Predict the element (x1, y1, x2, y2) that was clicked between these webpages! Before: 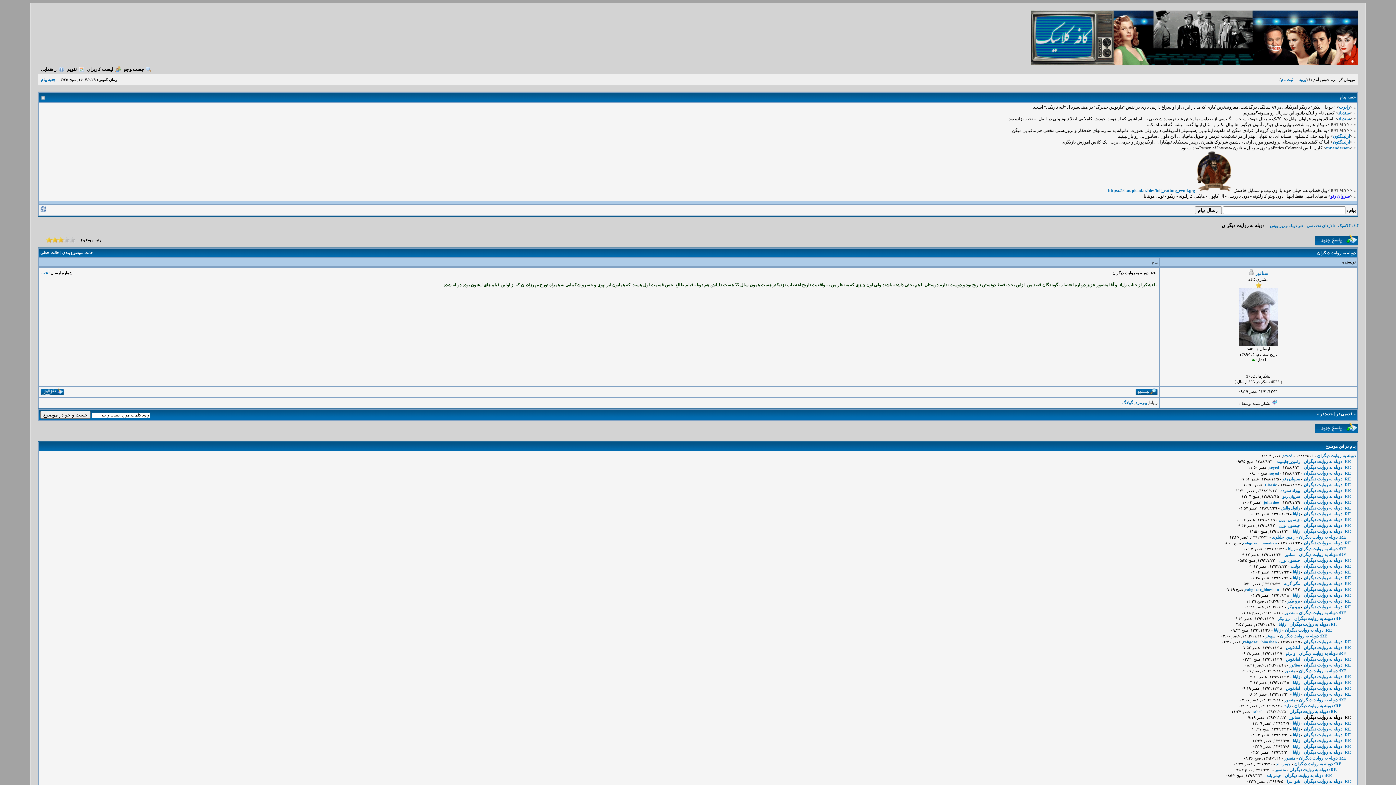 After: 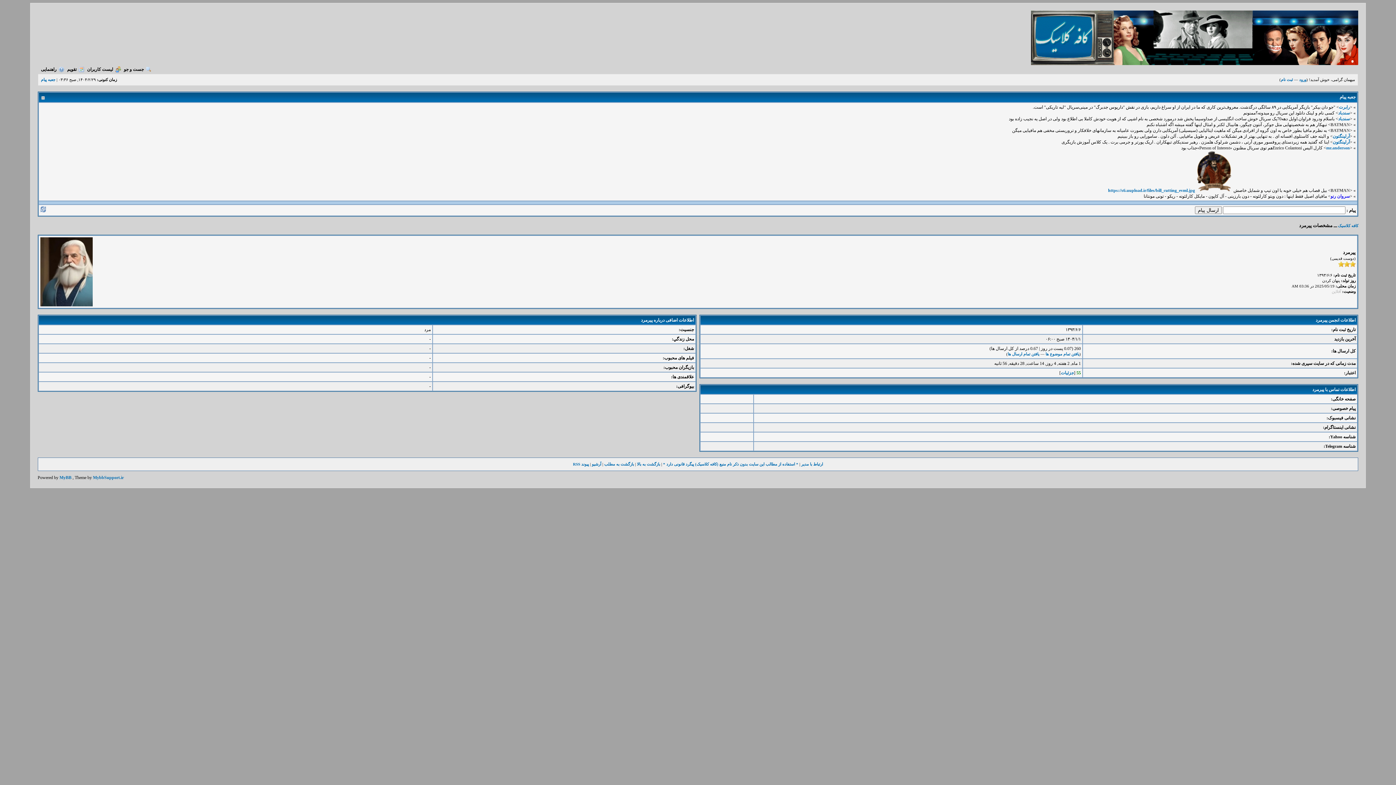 Action: label: پیرمرد bbox: (1135, 400, 1147, 405)